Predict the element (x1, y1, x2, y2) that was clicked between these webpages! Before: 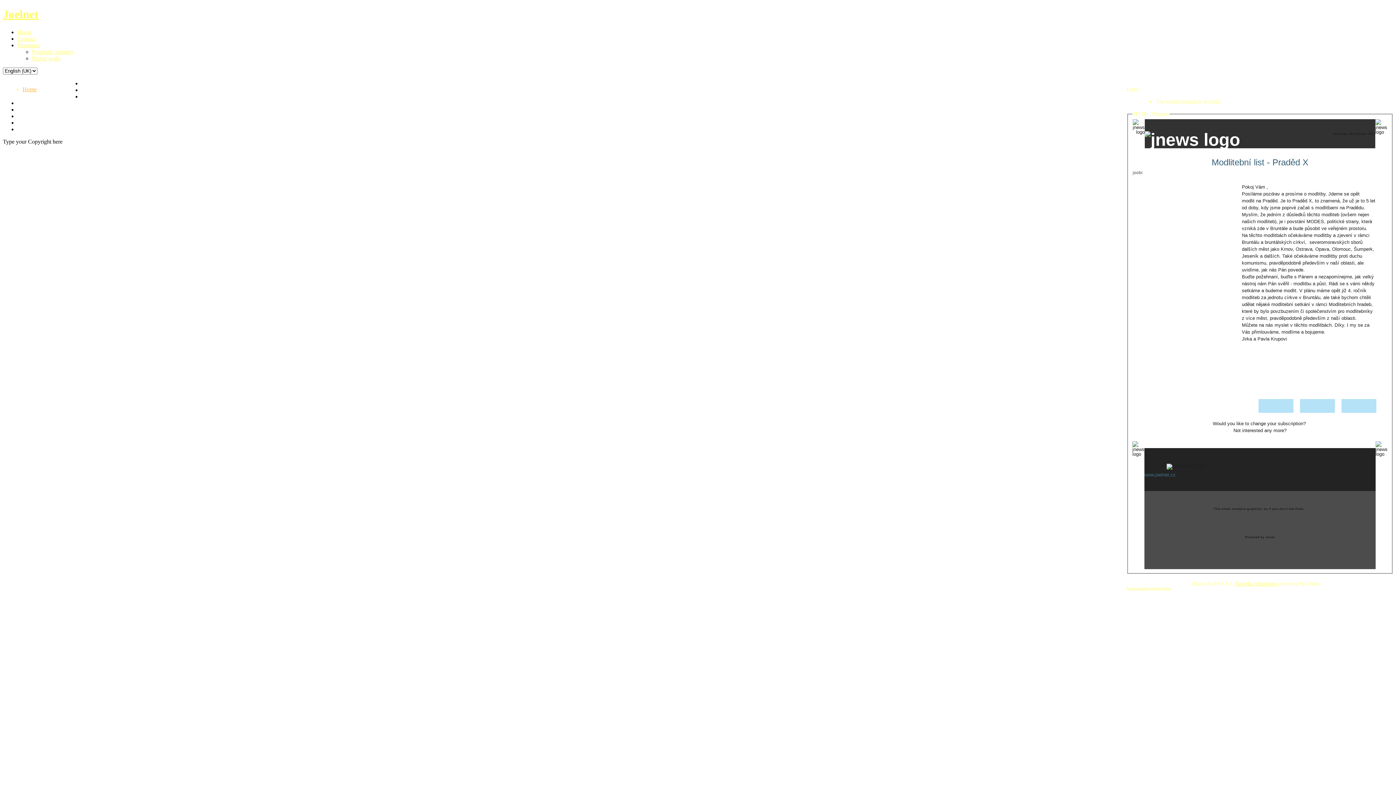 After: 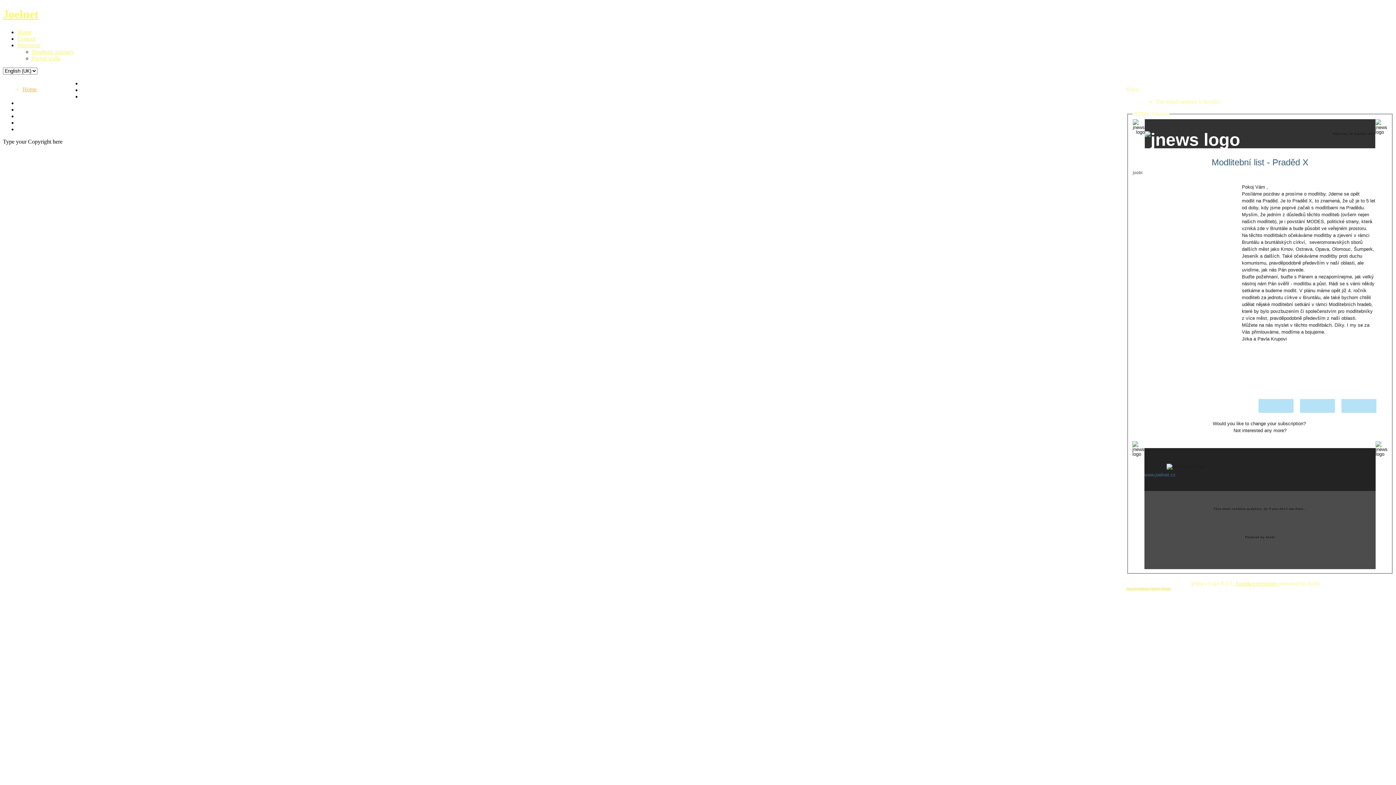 Action: label: FaLang translation system by Faboba bbox: (1126, 587, 1170, 590)